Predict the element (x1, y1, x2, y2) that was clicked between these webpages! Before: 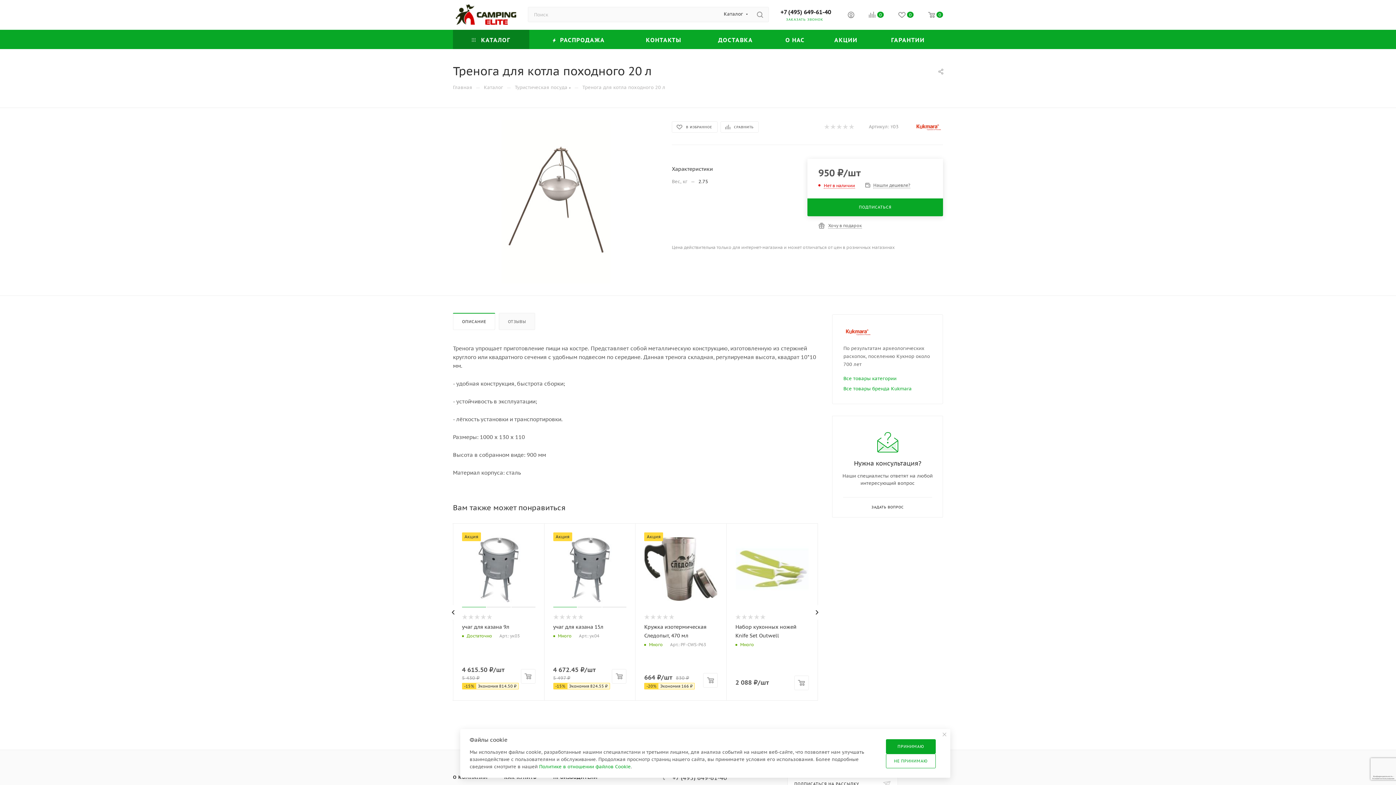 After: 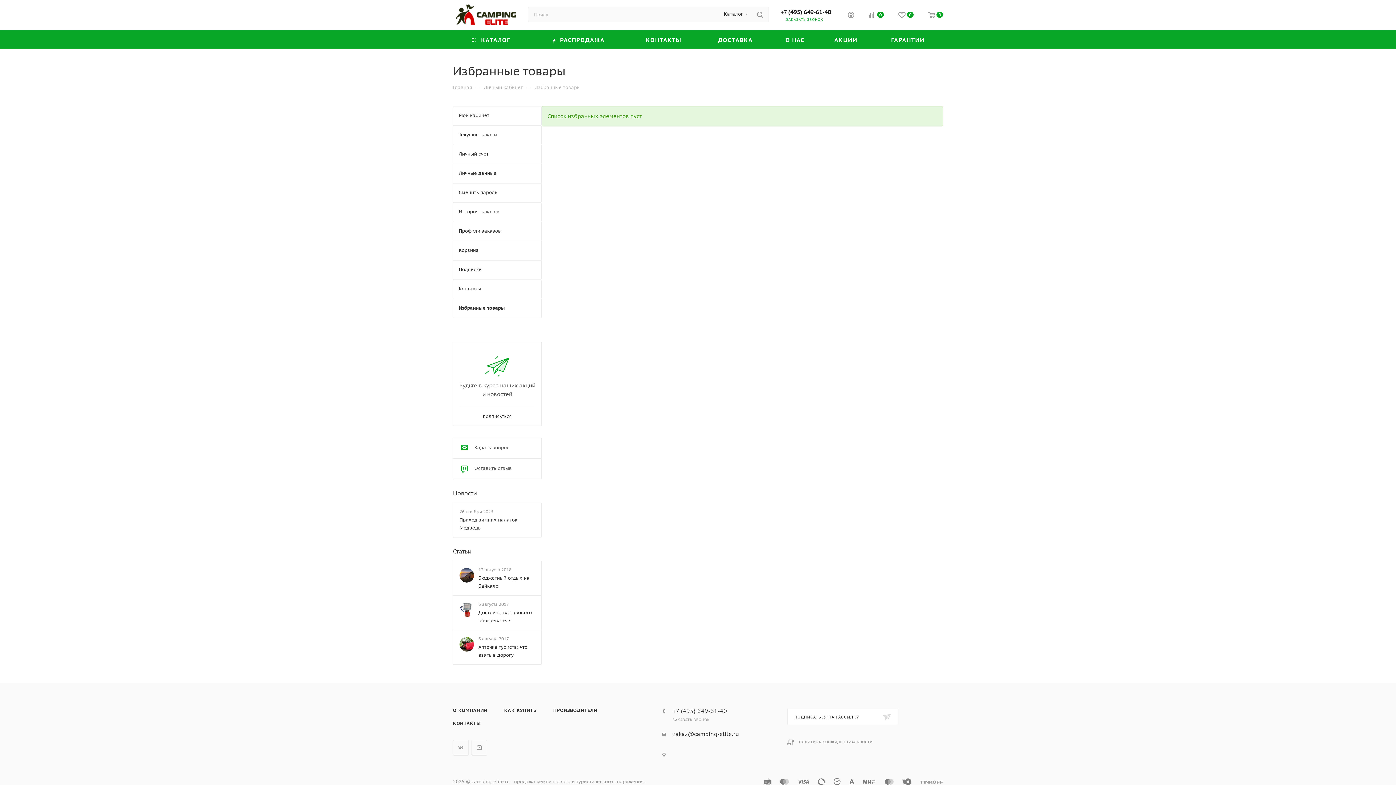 Action: bbox: (891, 11, 921, 20) label: 0